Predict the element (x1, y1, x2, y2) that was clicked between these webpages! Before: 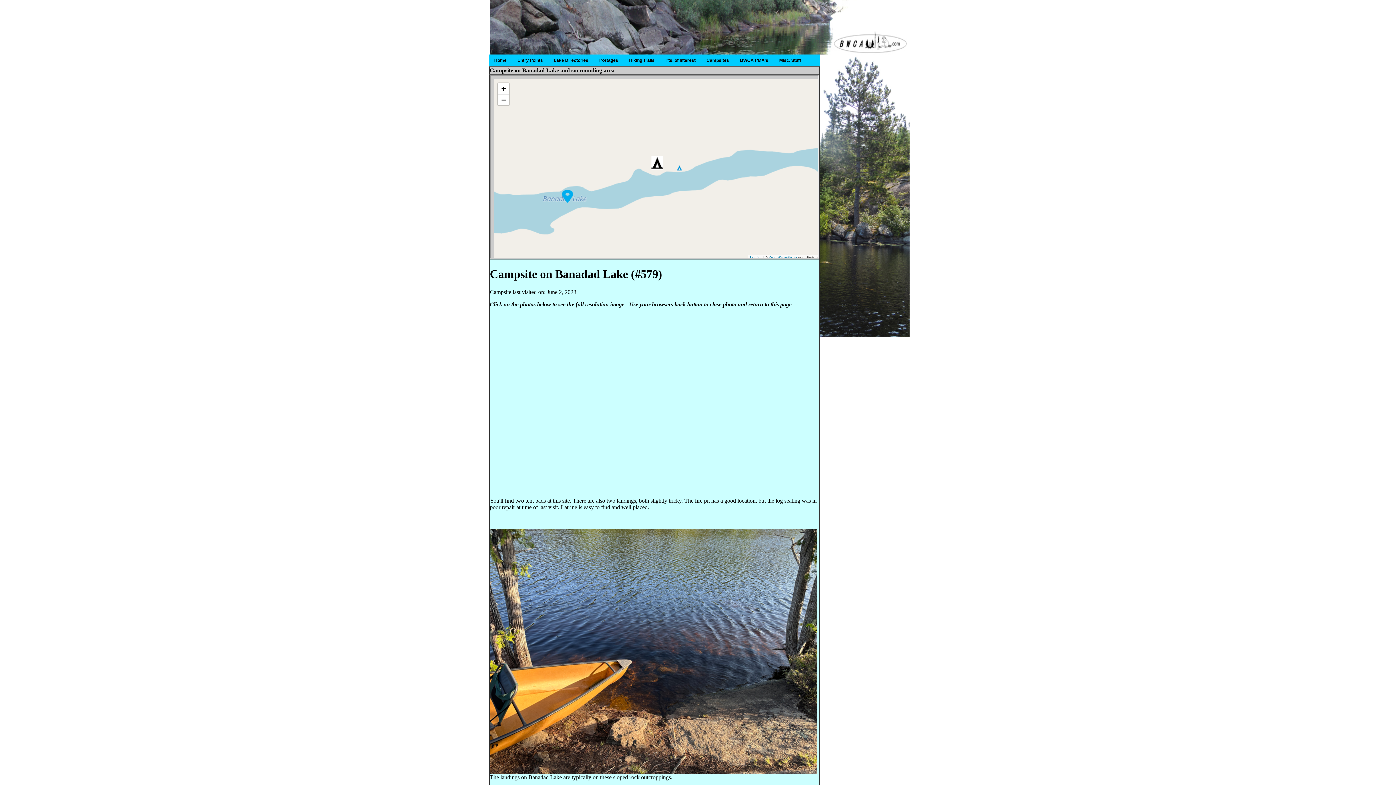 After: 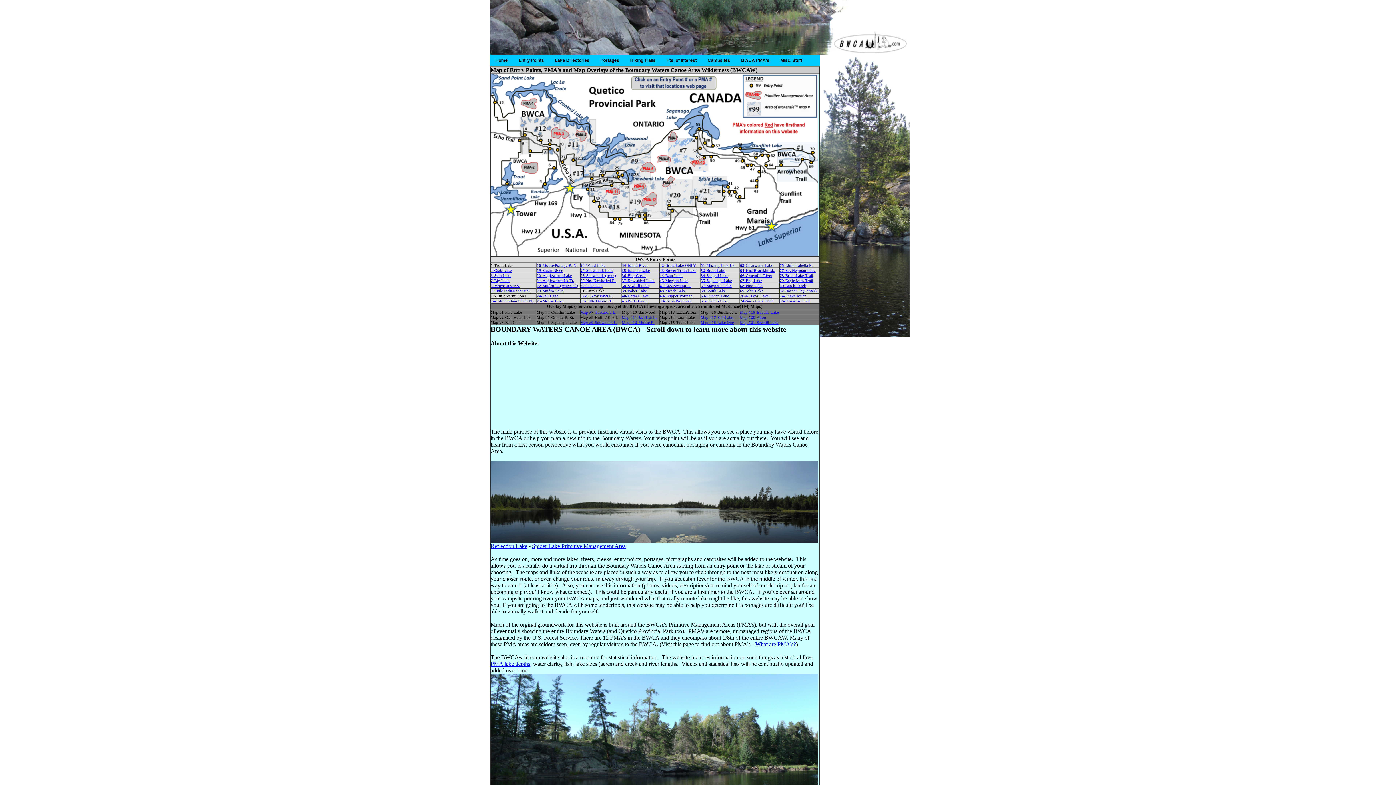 Action: bbox: (488, 54, 512, 66) label: Home